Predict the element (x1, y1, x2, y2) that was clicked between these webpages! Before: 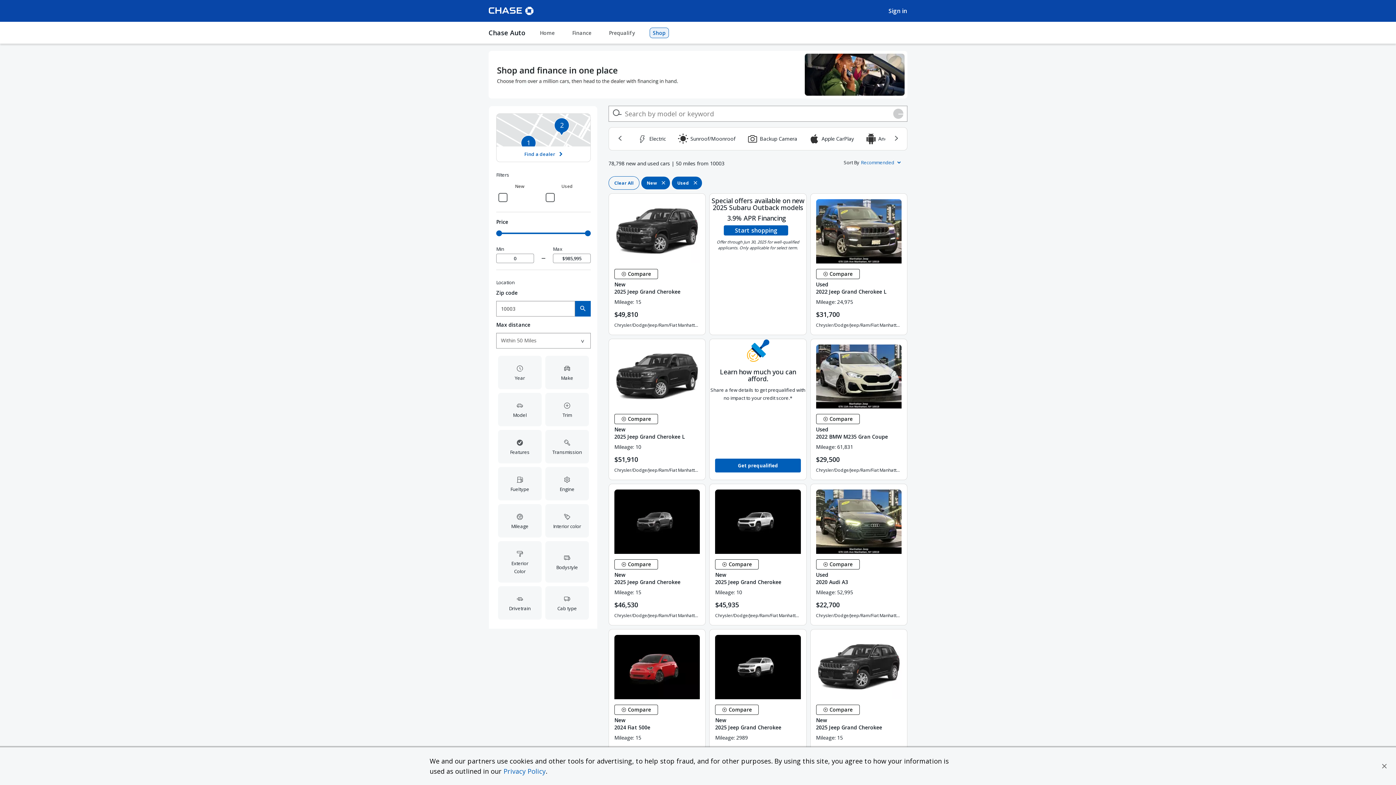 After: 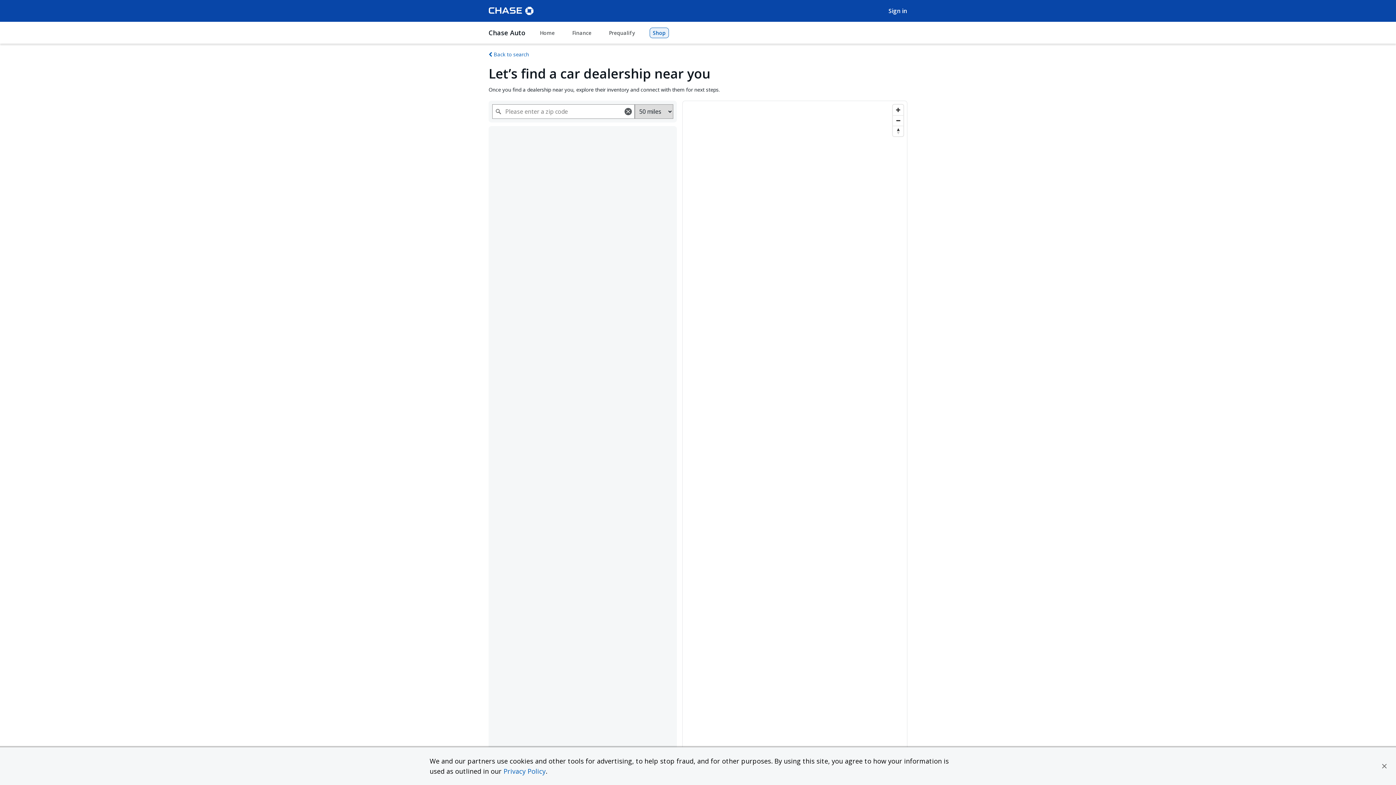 Action: label: Find a dealer  bbox: (496, 113, 590, 162)